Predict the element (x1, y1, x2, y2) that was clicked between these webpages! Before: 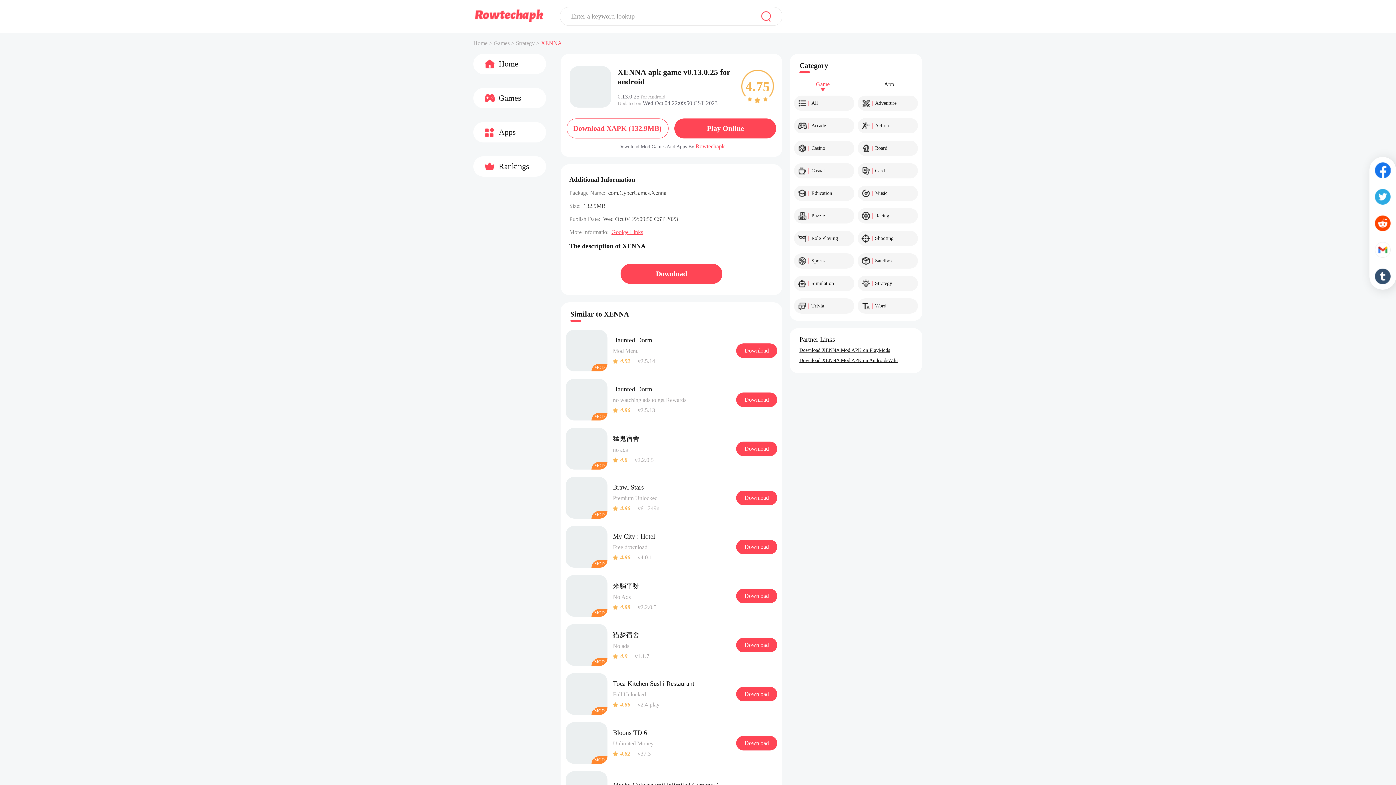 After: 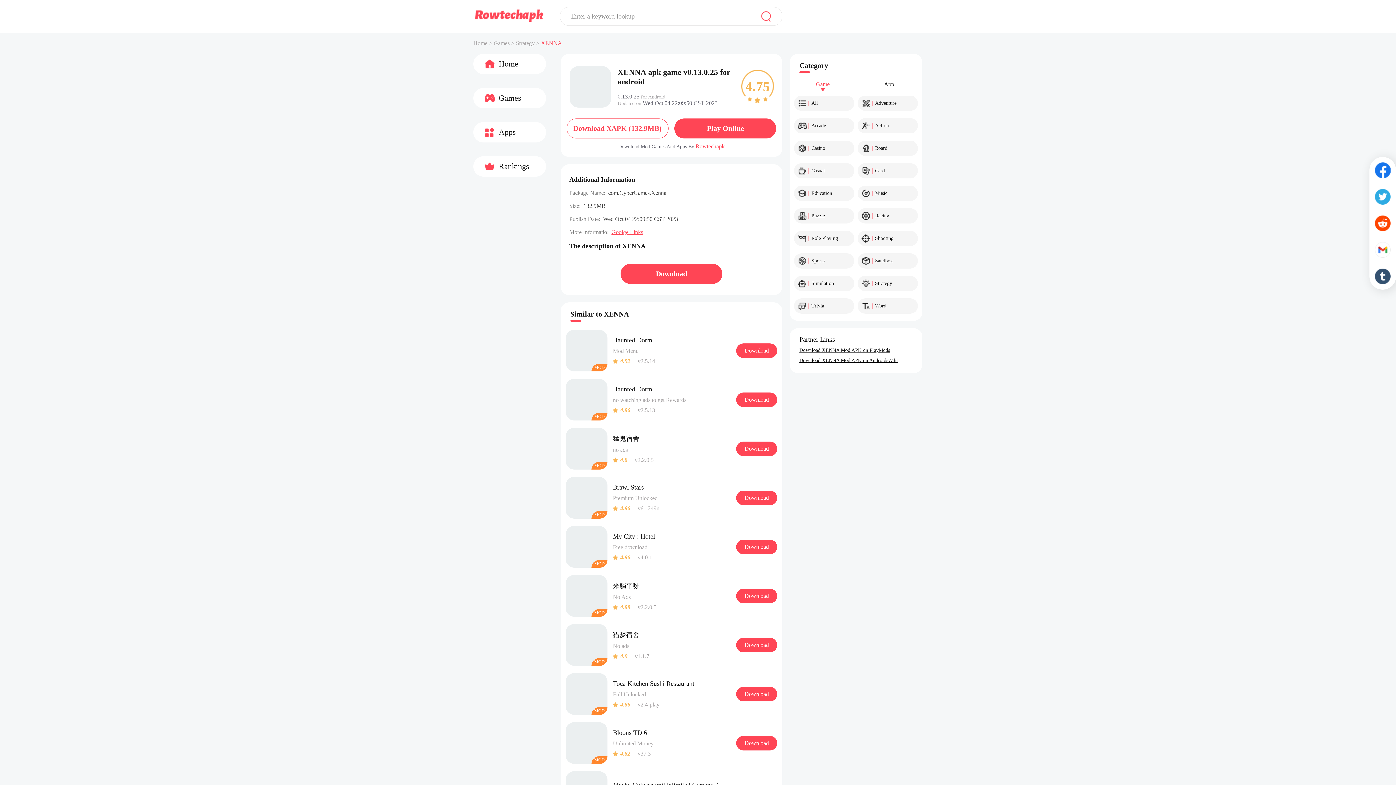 Action: bbox: (799, 355, 912, 365) label: Download XENNA Mod APK on AndroidsWiki